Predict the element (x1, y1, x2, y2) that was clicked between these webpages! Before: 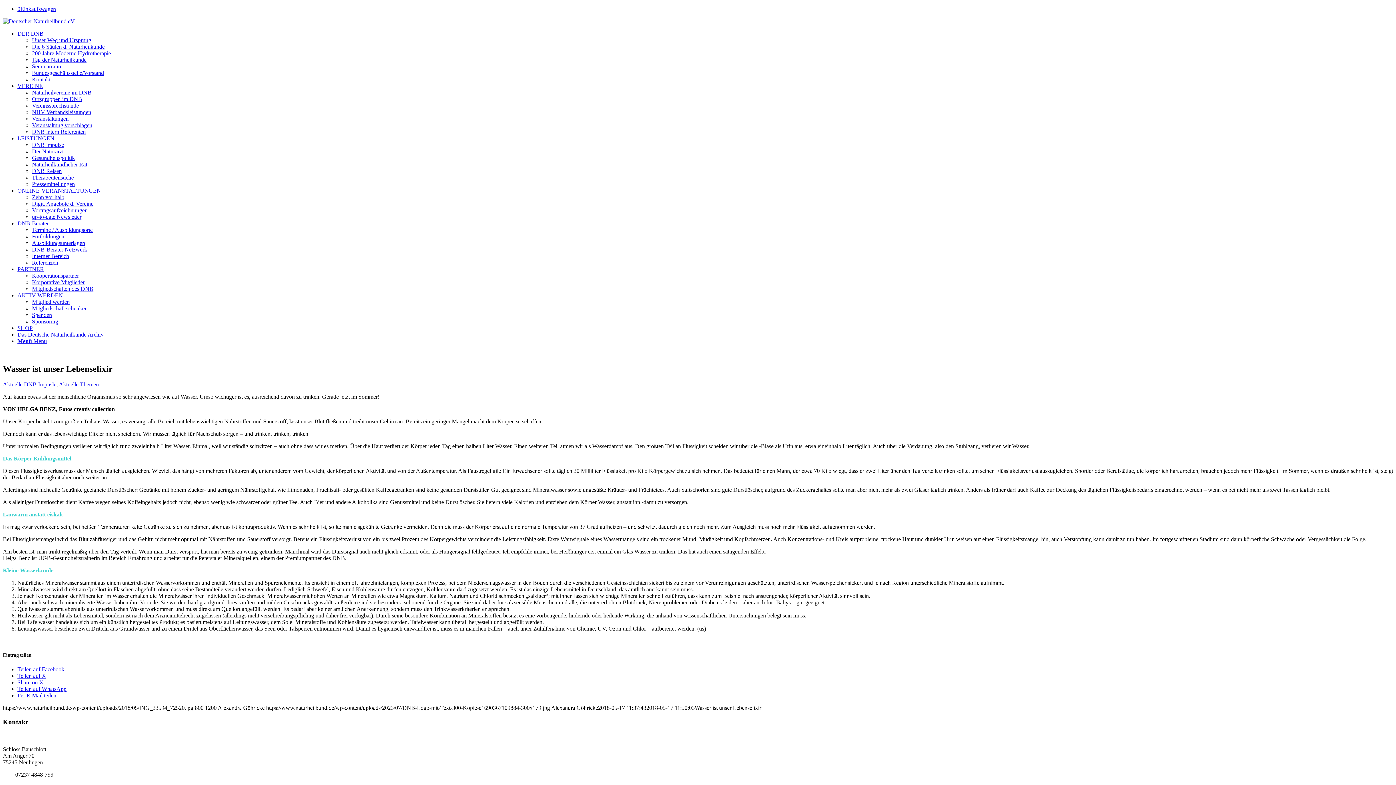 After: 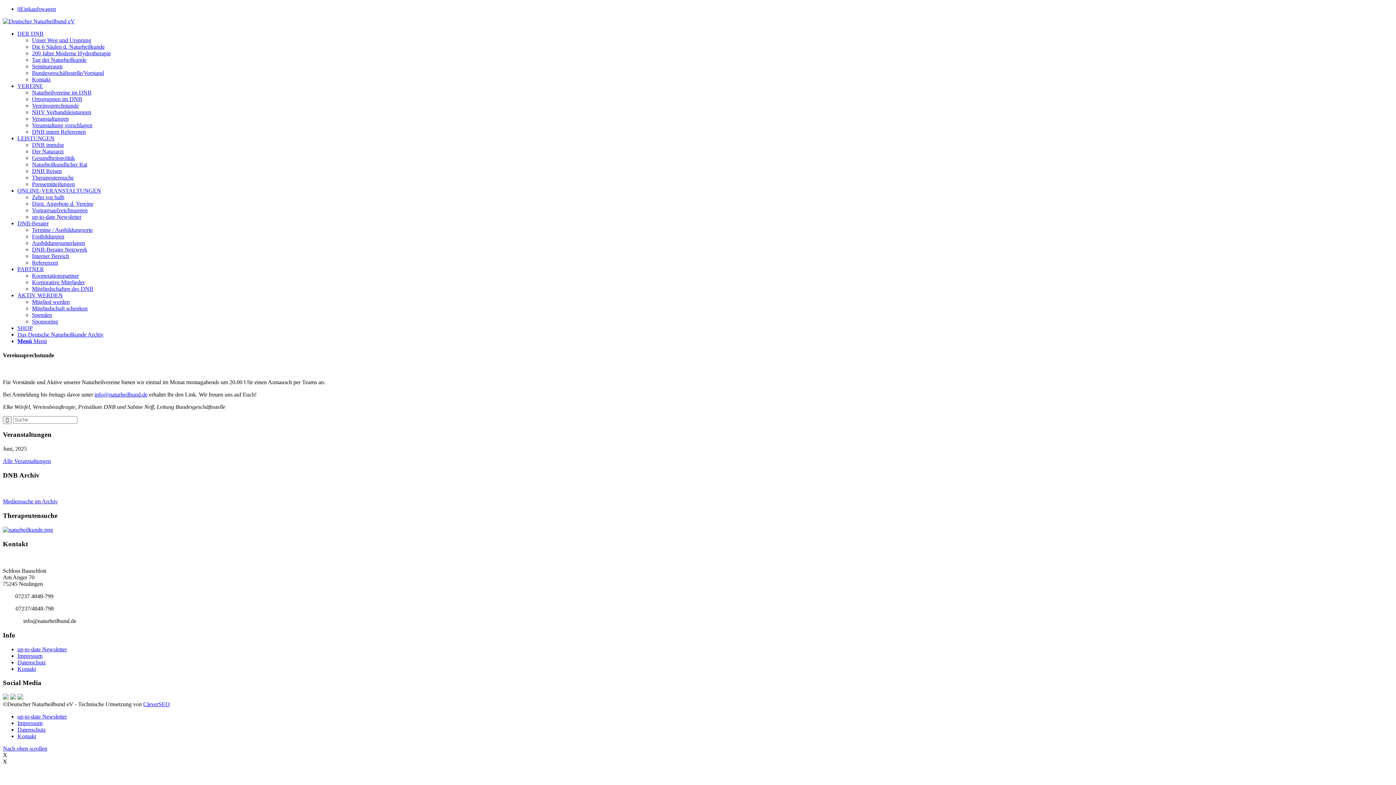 Action: label: Vereinssprechstunde bbox: (32, 102, 78, 108)